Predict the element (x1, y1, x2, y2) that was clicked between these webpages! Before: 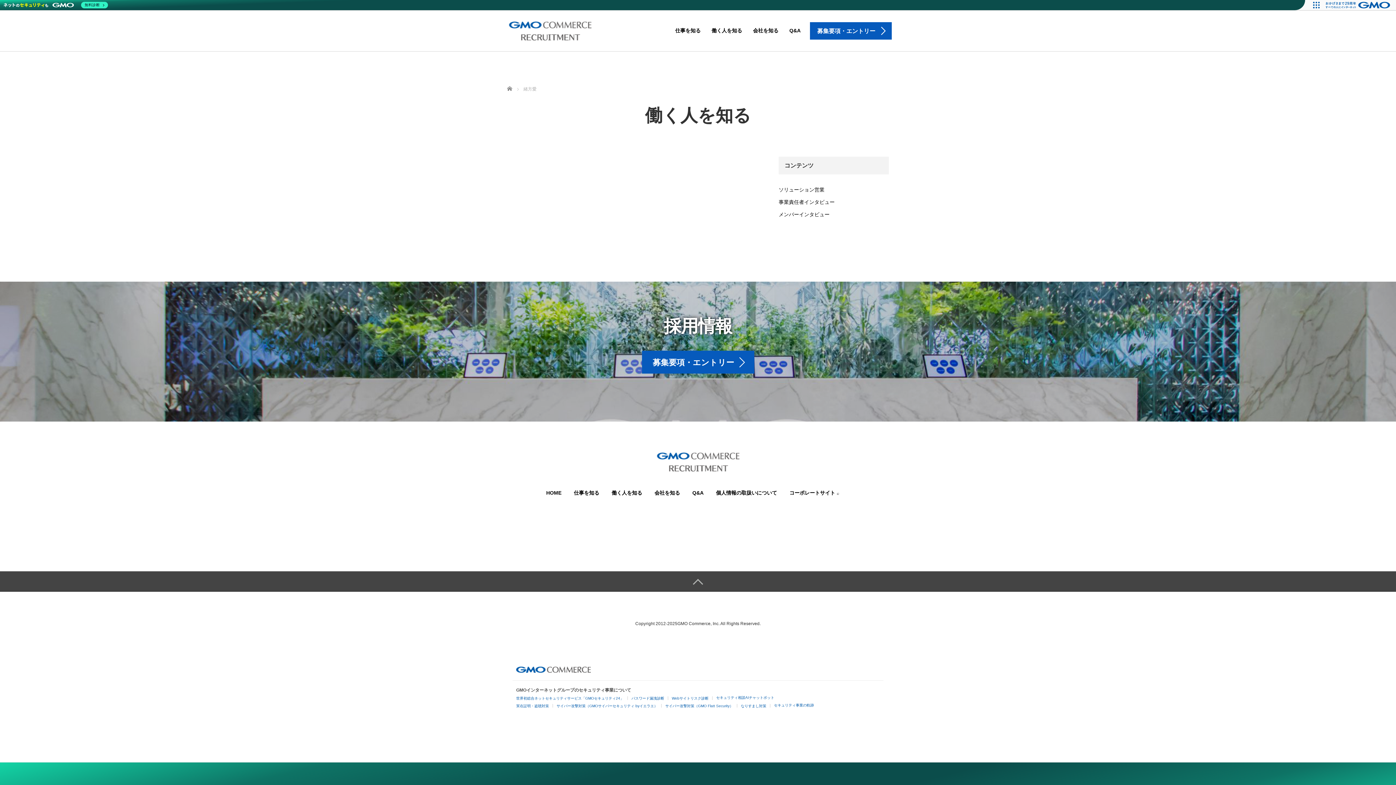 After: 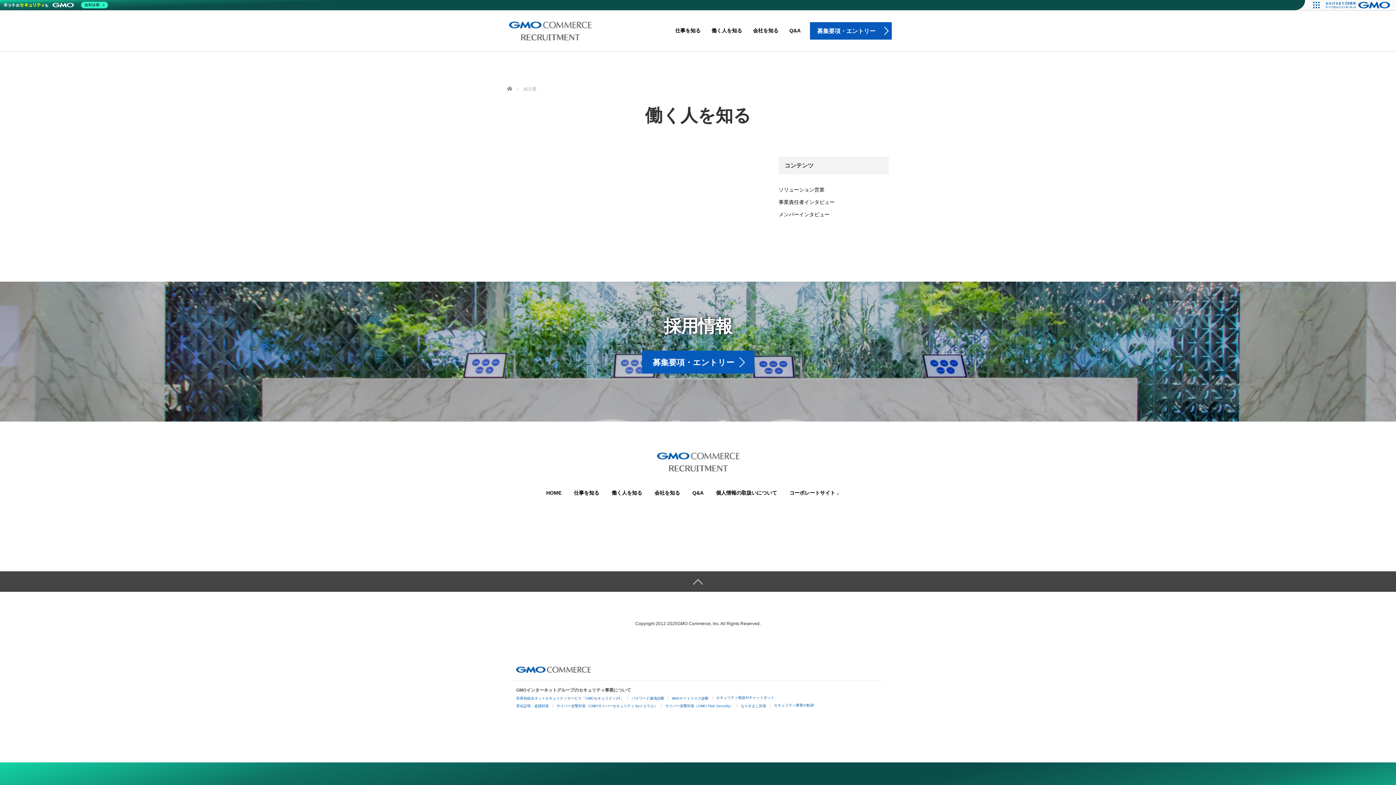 Action: bbox: (810, 22, 892, 39) label: 募集要項・エントリー